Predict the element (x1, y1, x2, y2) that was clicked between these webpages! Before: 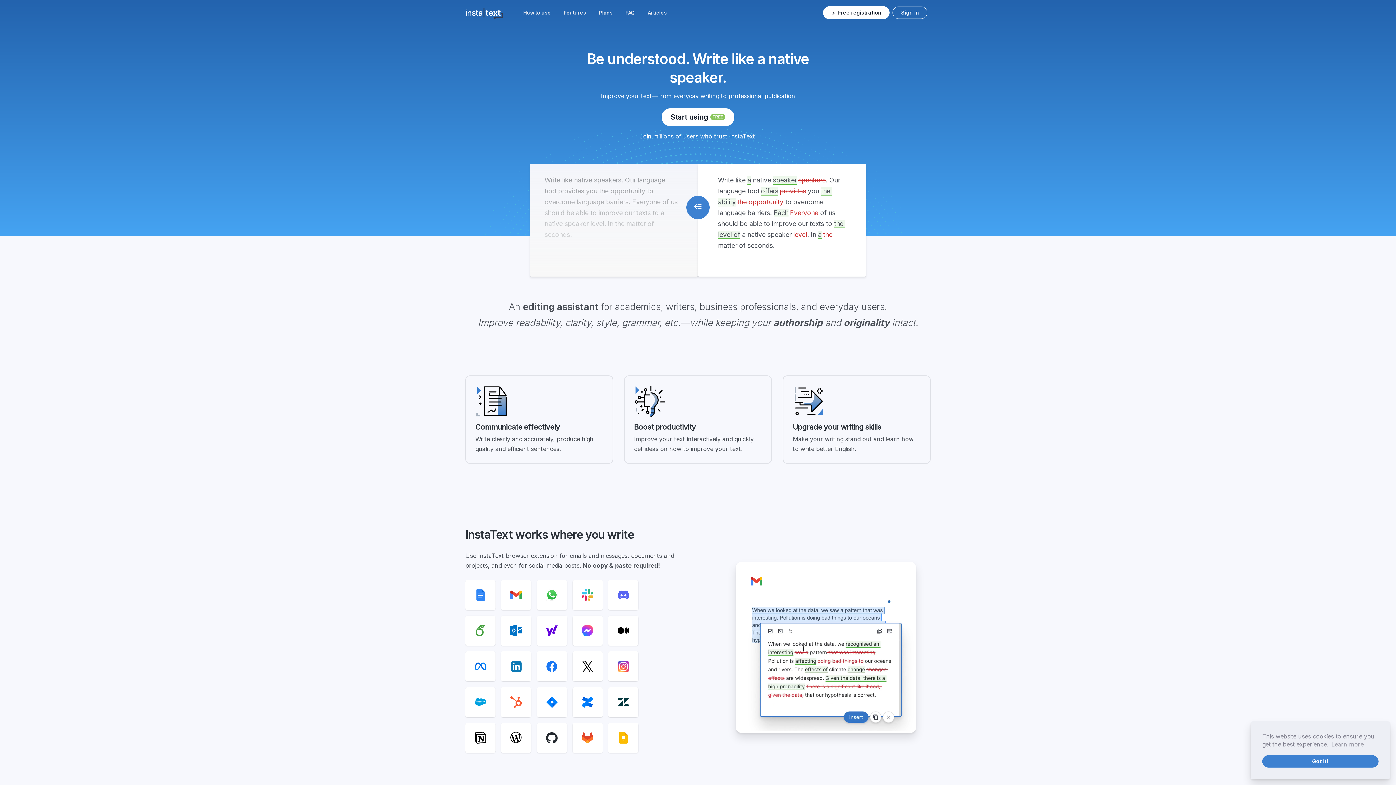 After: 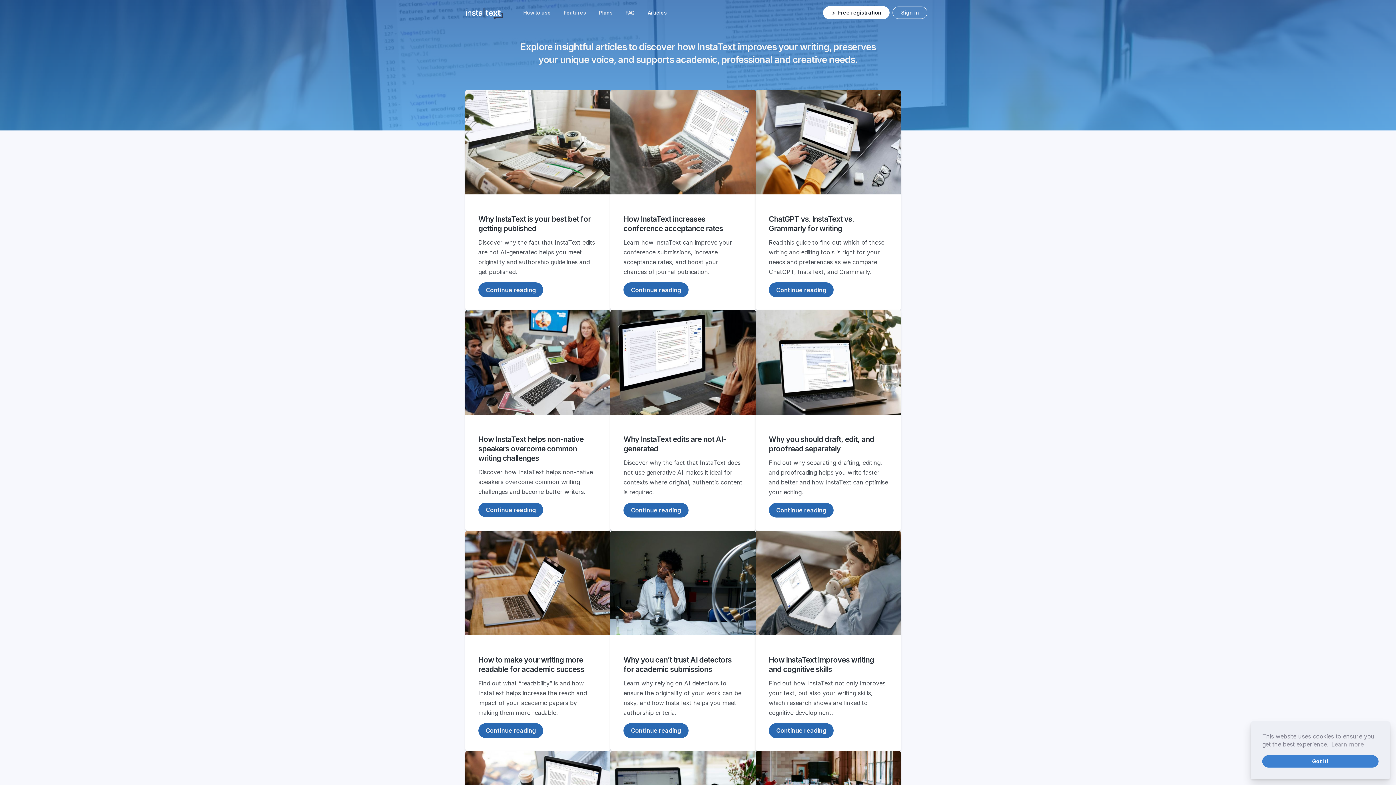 Action: label: Articles bbox: (645, 8, 669, 17)